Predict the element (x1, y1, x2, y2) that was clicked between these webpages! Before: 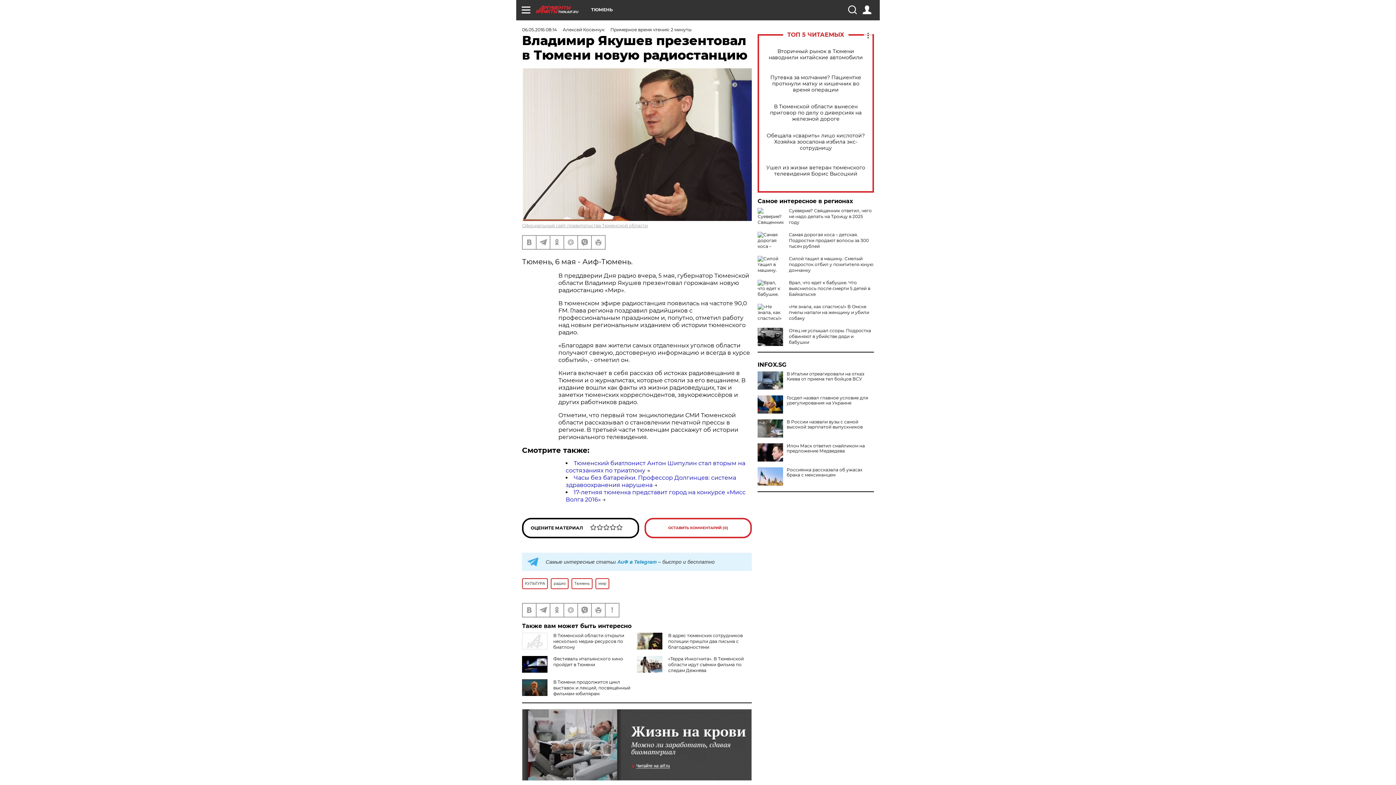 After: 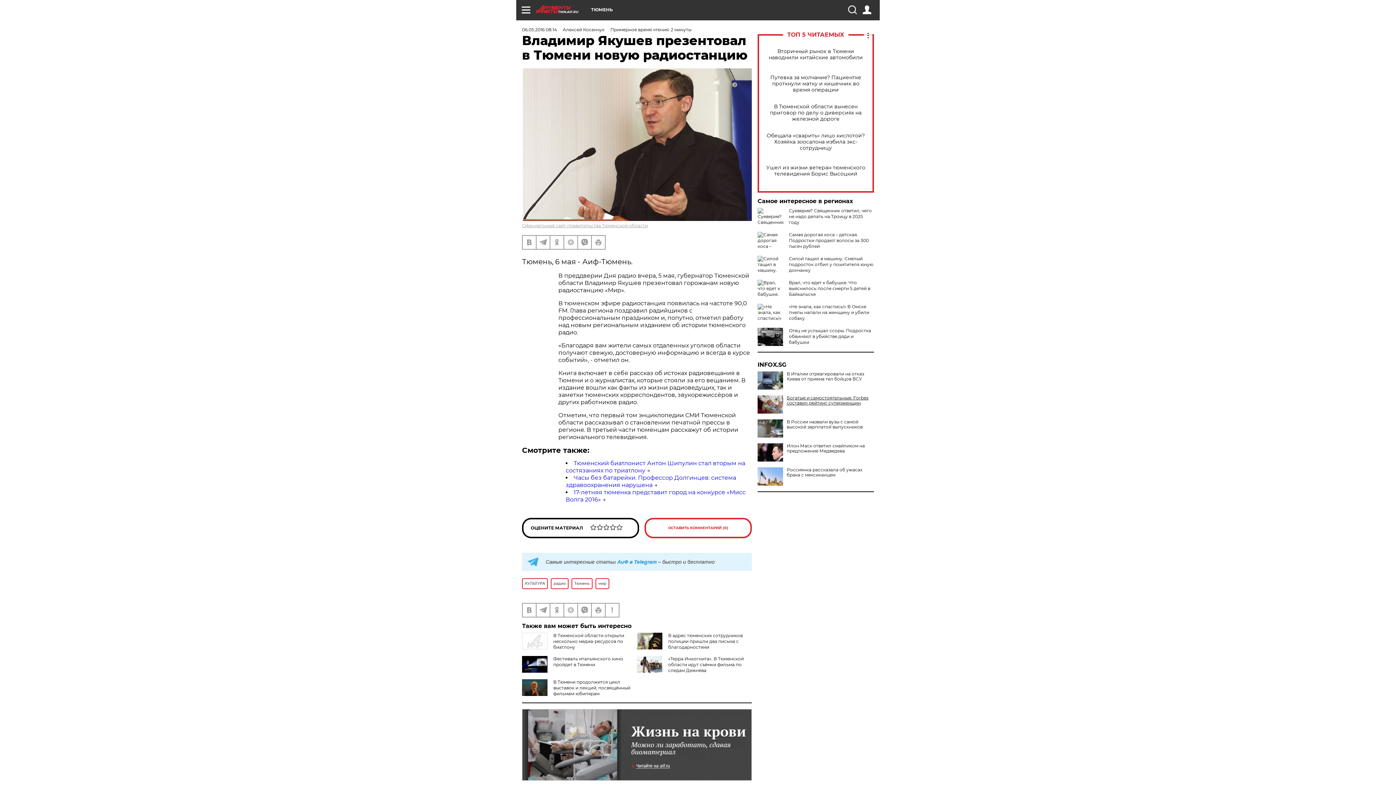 Action: bbox: (757, 395, 874, 405) label: Госдеп назвал главное условие для урегулирования на Украине